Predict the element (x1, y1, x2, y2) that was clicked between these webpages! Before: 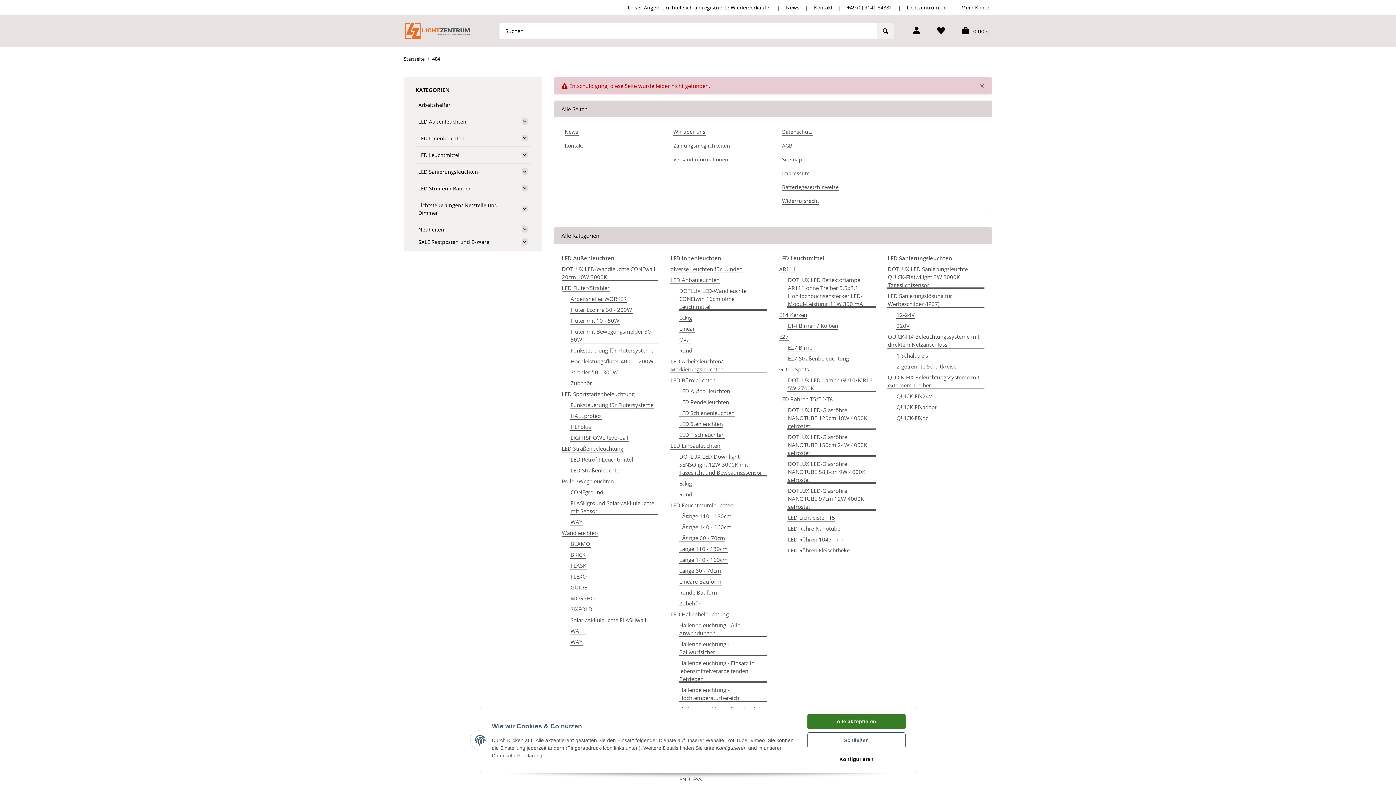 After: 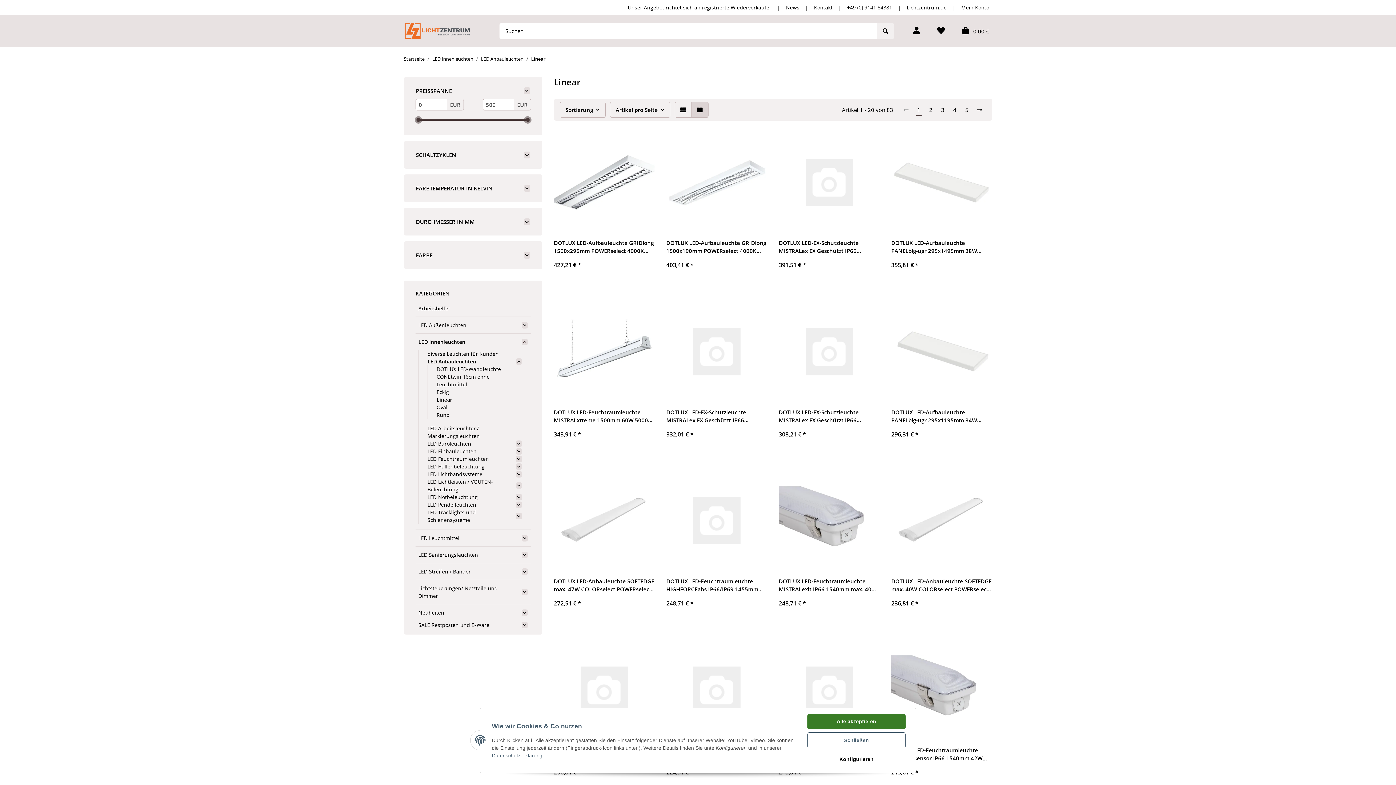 Action: label: Linear bbox: (679, 324, 695, 332)